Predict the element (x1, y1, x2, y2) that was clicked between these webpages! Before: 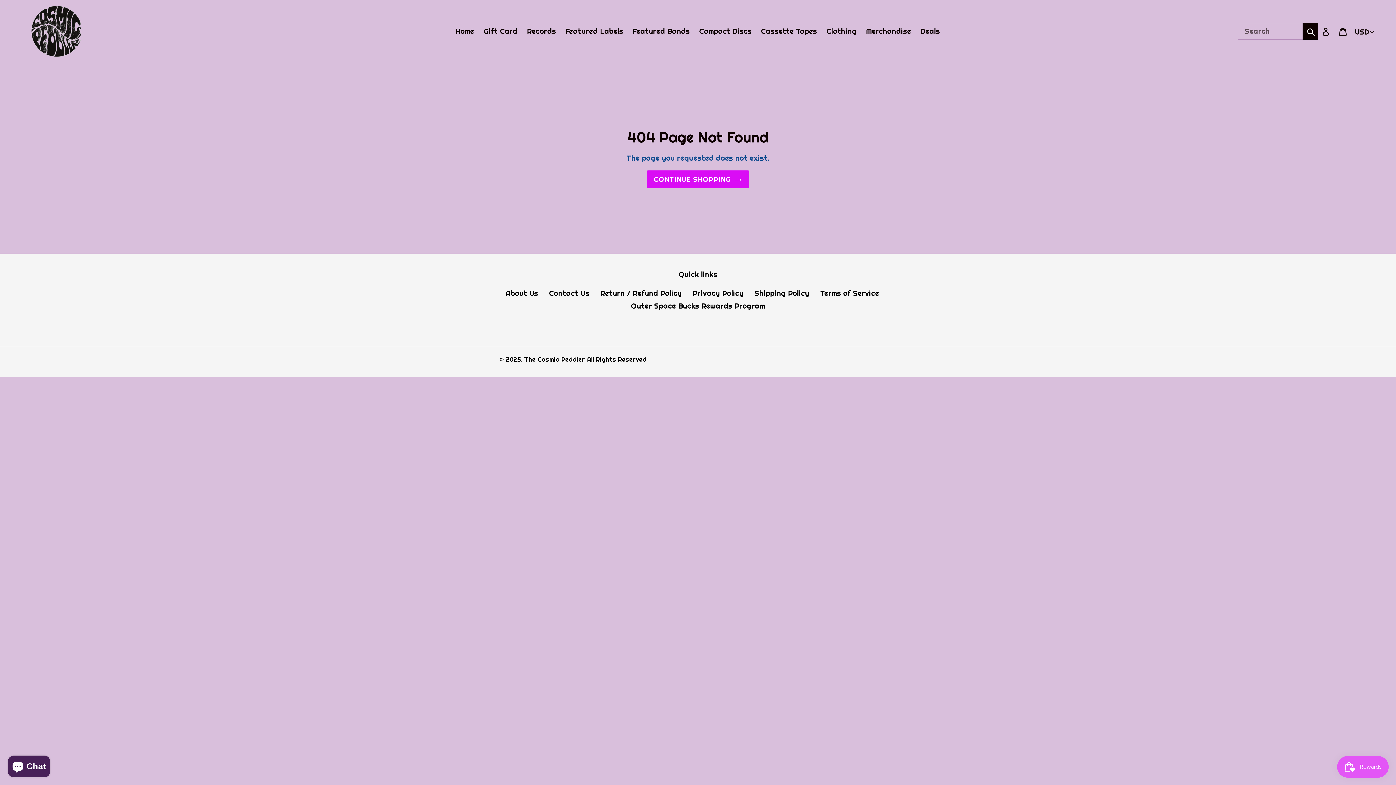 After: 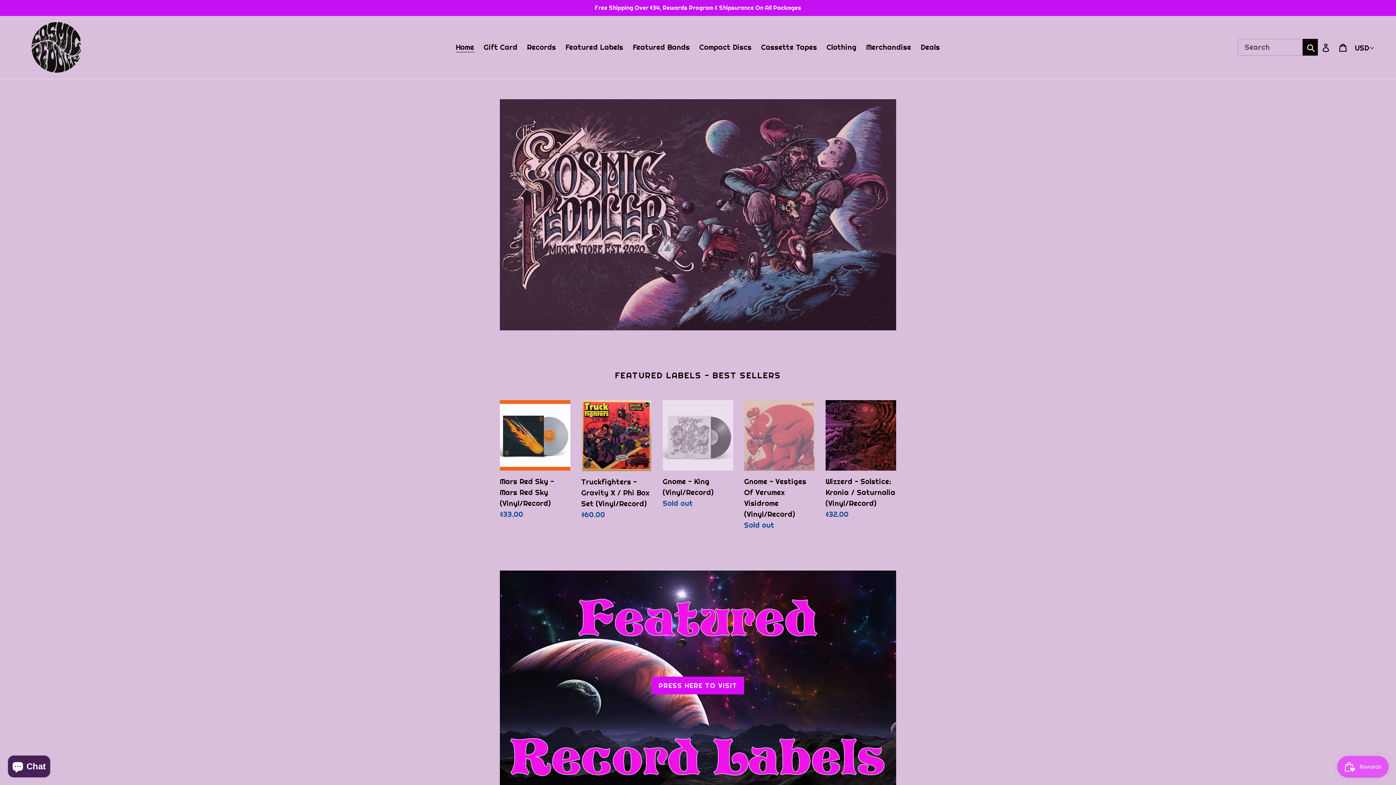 Action: label: The Cosmic Peddler bbox: (524, 355, 585, 363)